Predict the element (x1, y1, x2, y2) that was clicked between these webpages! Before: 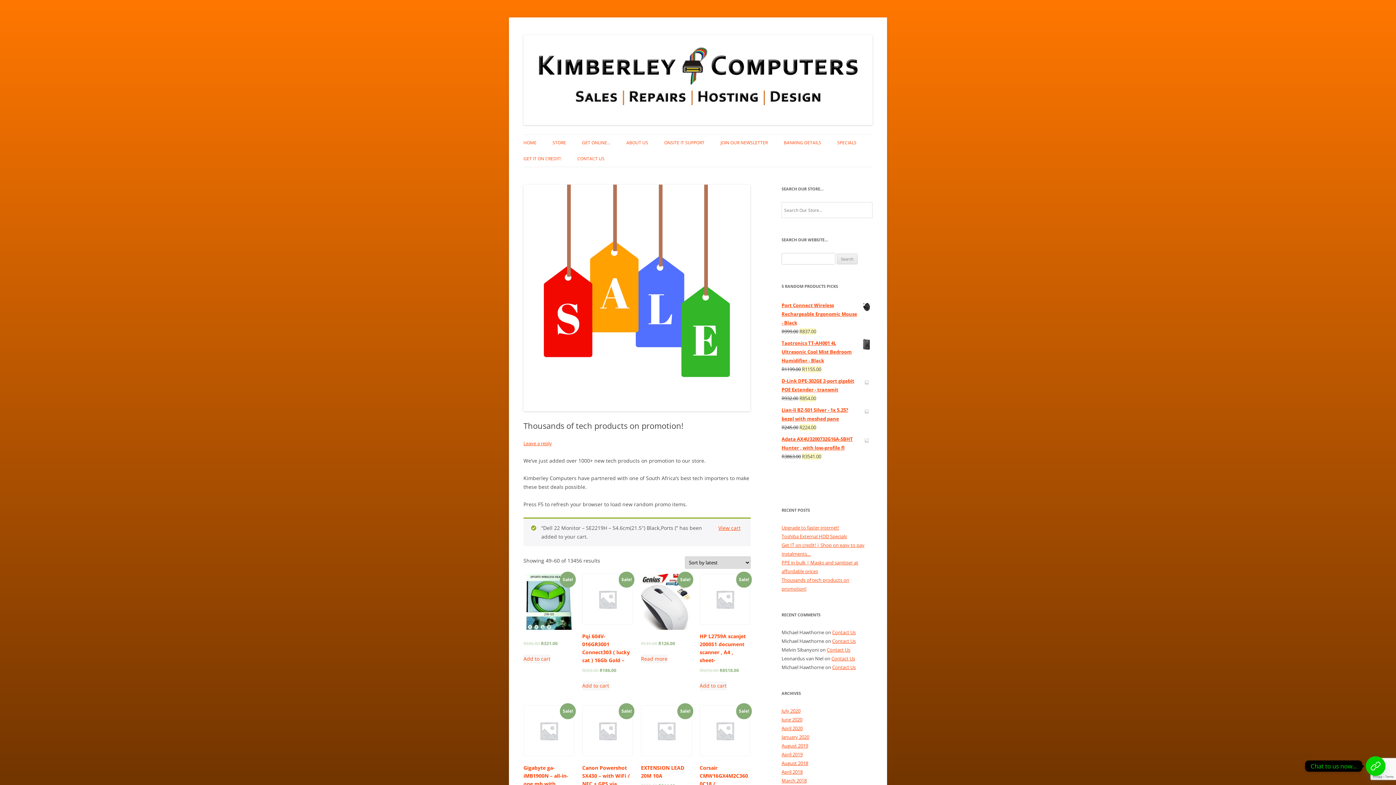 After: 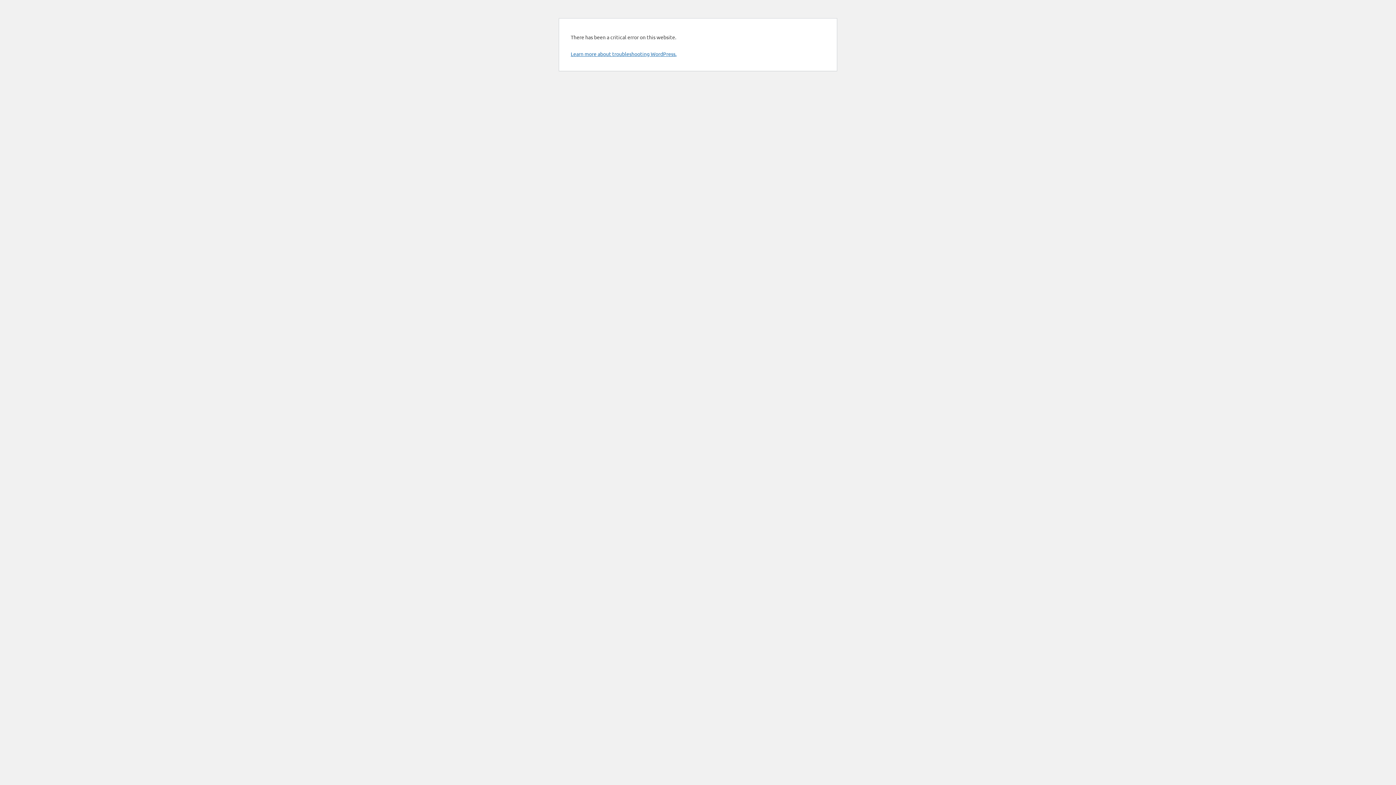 Action: bbox: (781, 725, 802, 732) label: April 2020